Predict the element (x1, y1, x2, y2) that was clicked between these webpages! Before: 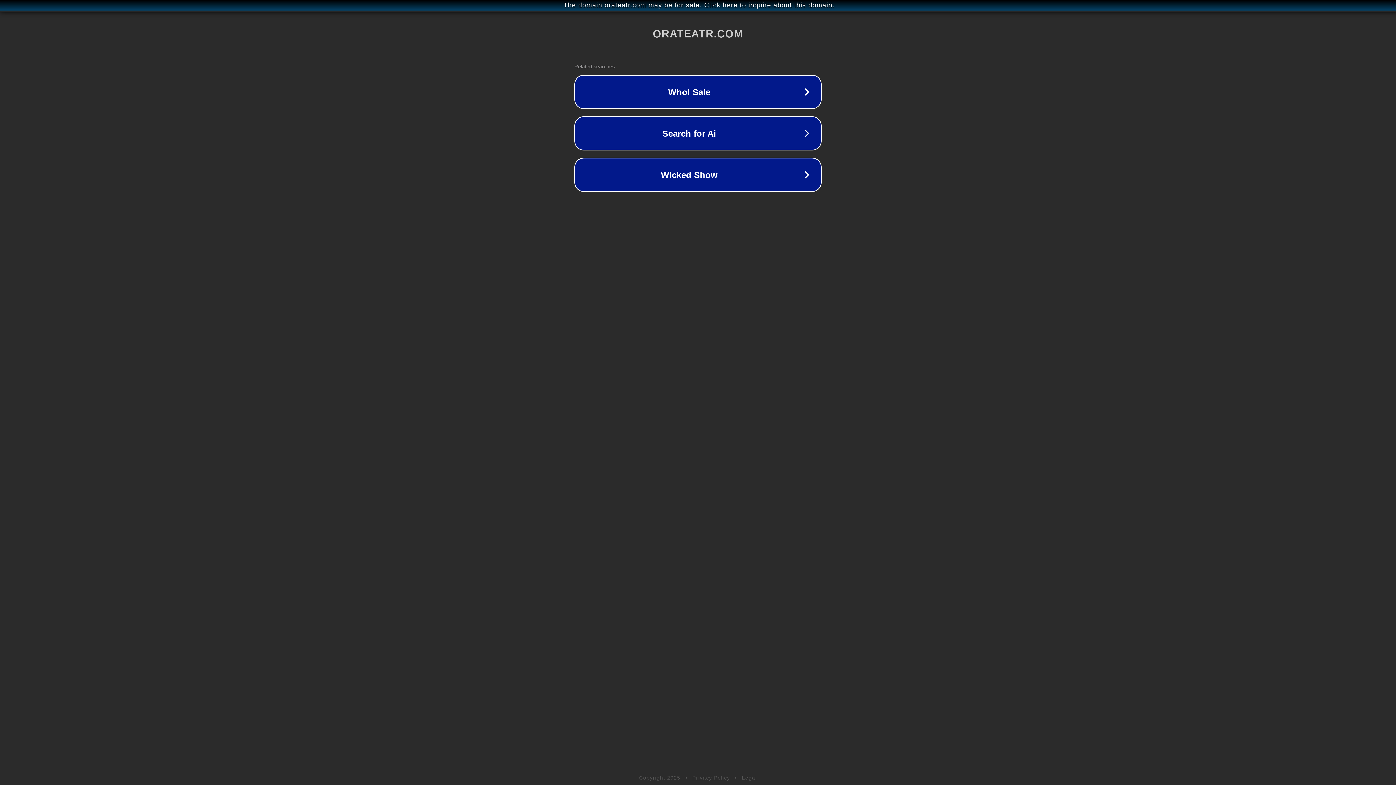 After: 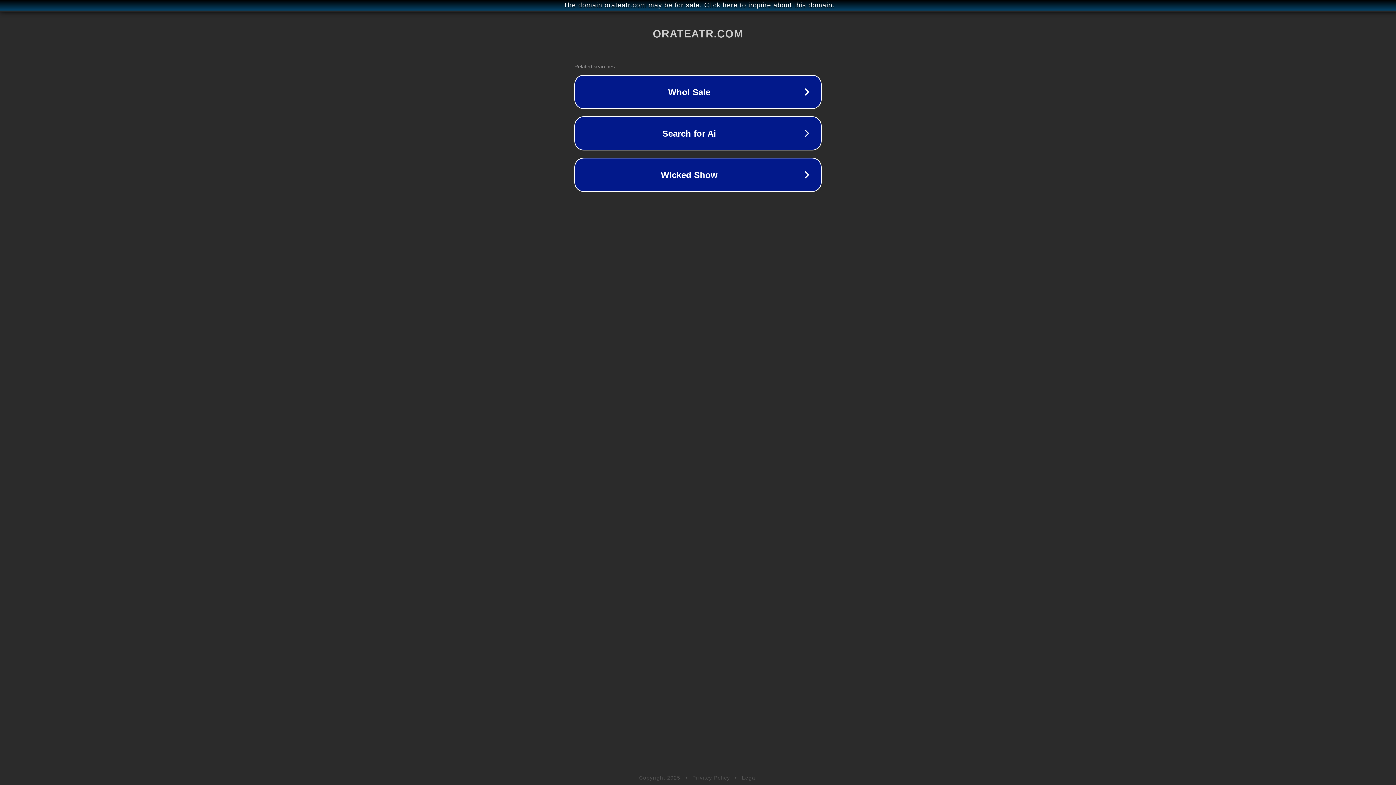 Action: bbox: (692, 775, 730, 781) label: Privacy Policy